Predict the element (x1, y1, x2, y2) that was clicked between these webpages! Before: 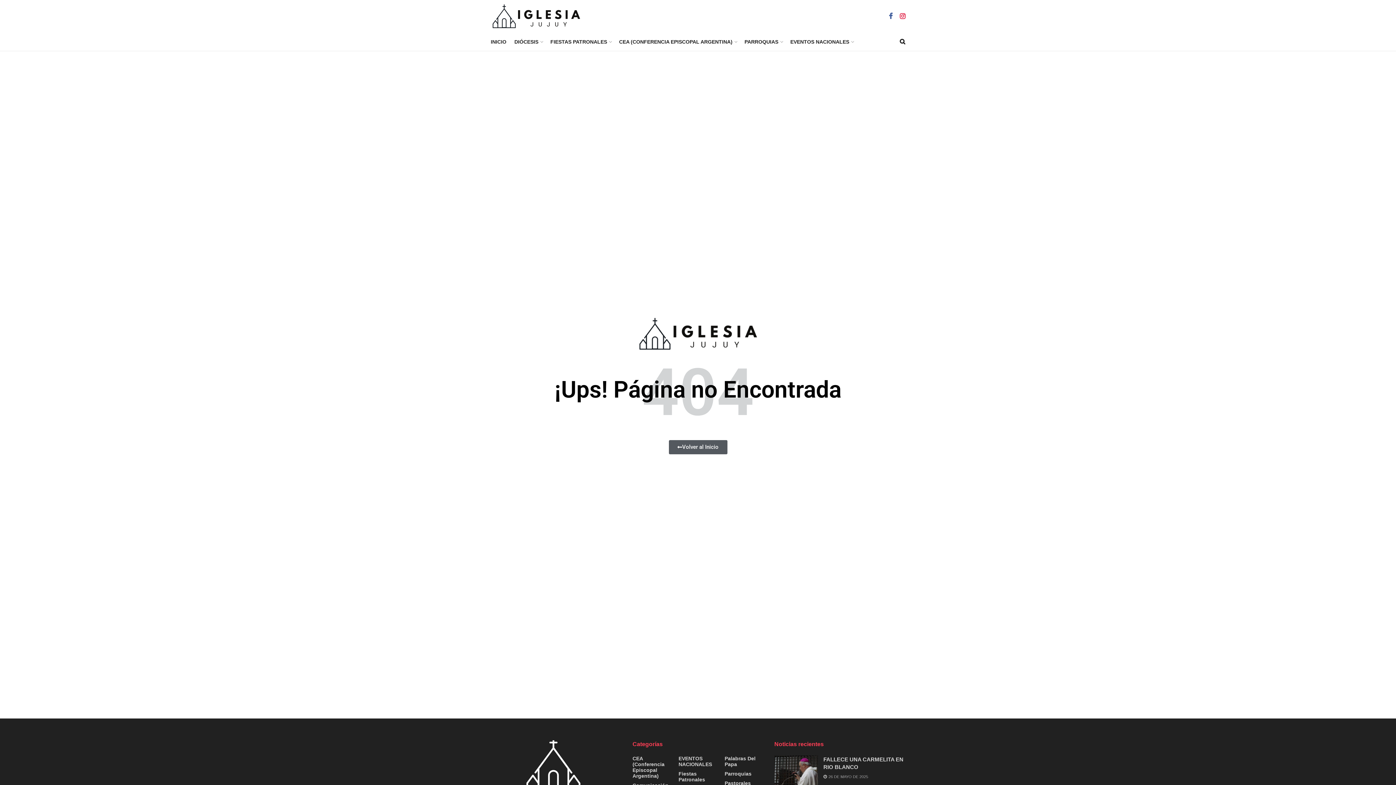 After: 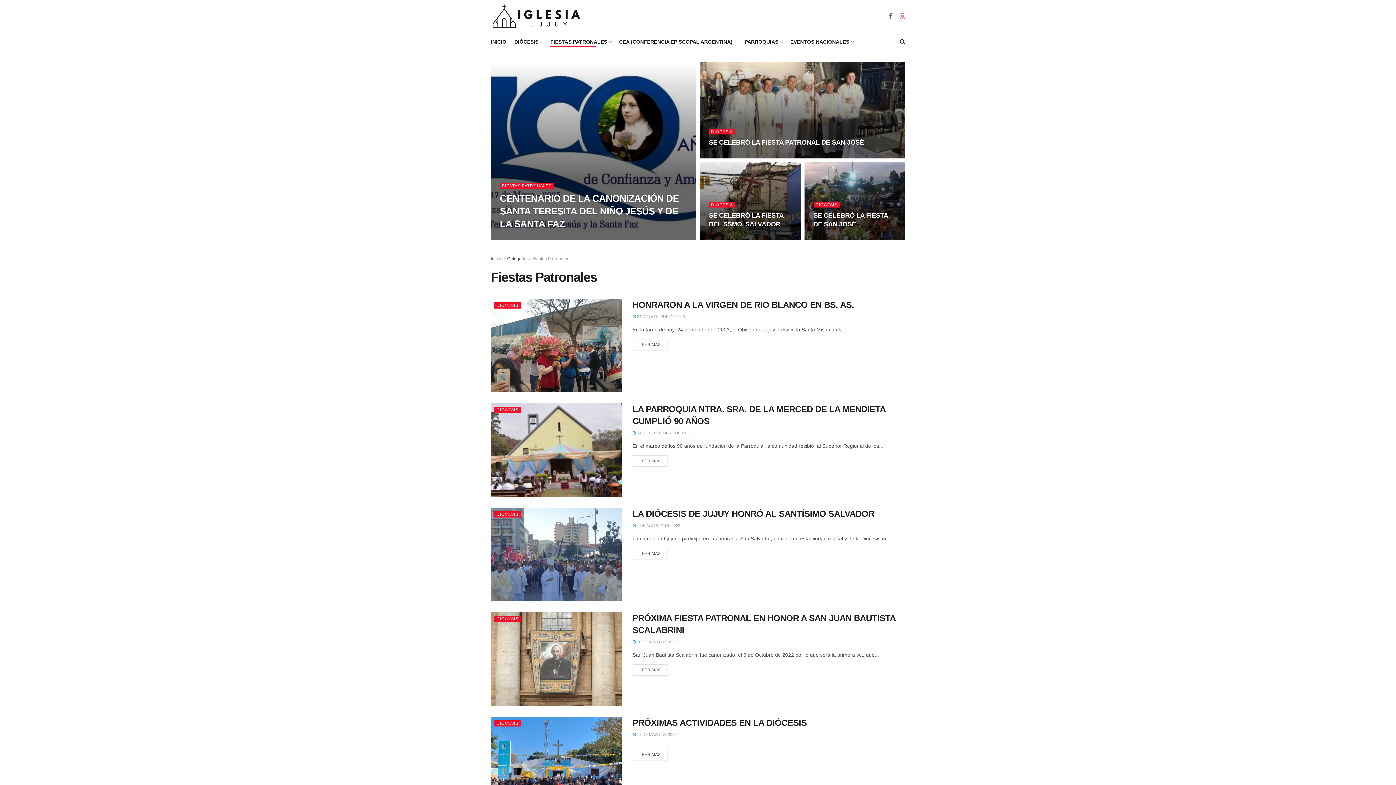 Action: bbox: (678, 771, 717, 782) label: Fiestas Patronales